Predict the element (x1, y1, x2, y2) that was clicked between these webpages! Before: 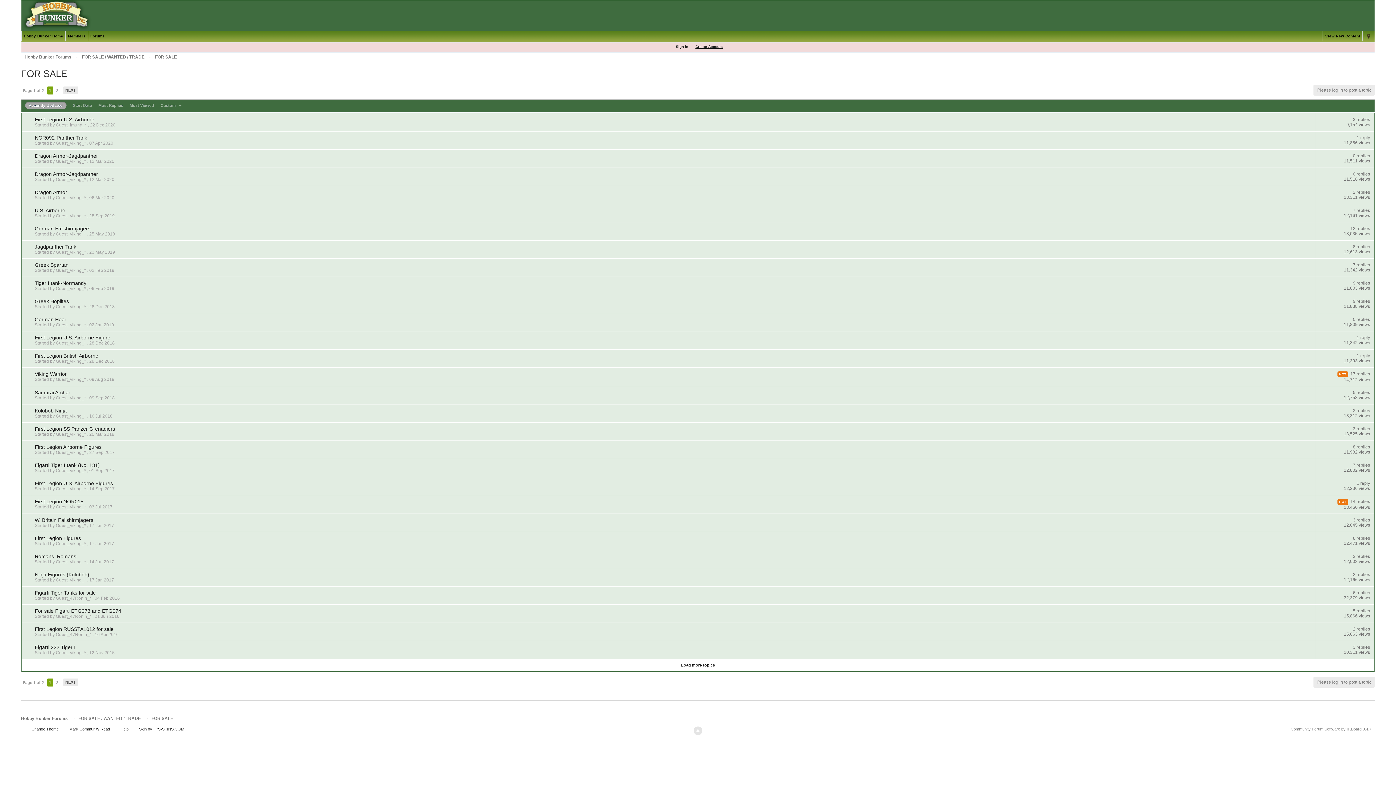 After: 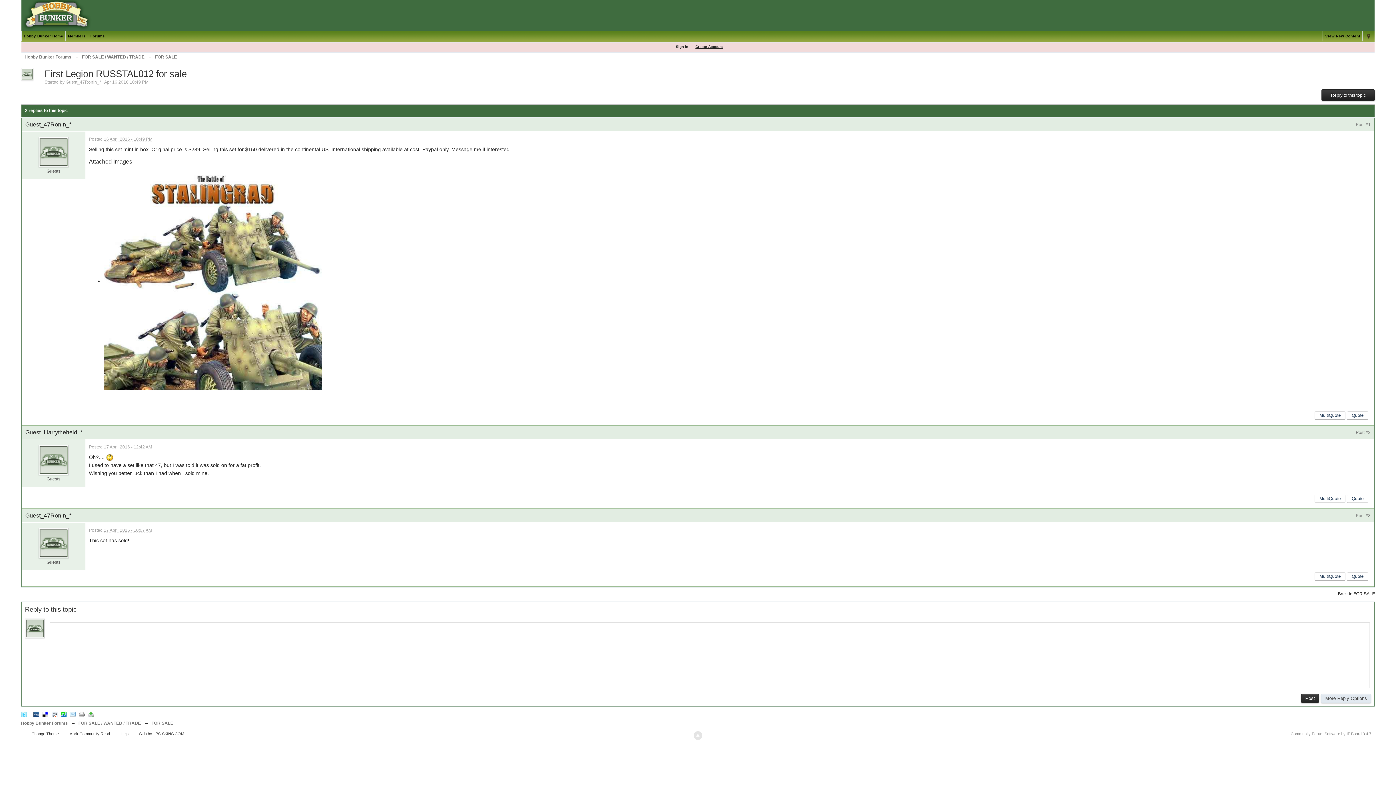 Action: label: First Legion RUSSTAL012 for sale bbox: (34, 626, 113, 632)